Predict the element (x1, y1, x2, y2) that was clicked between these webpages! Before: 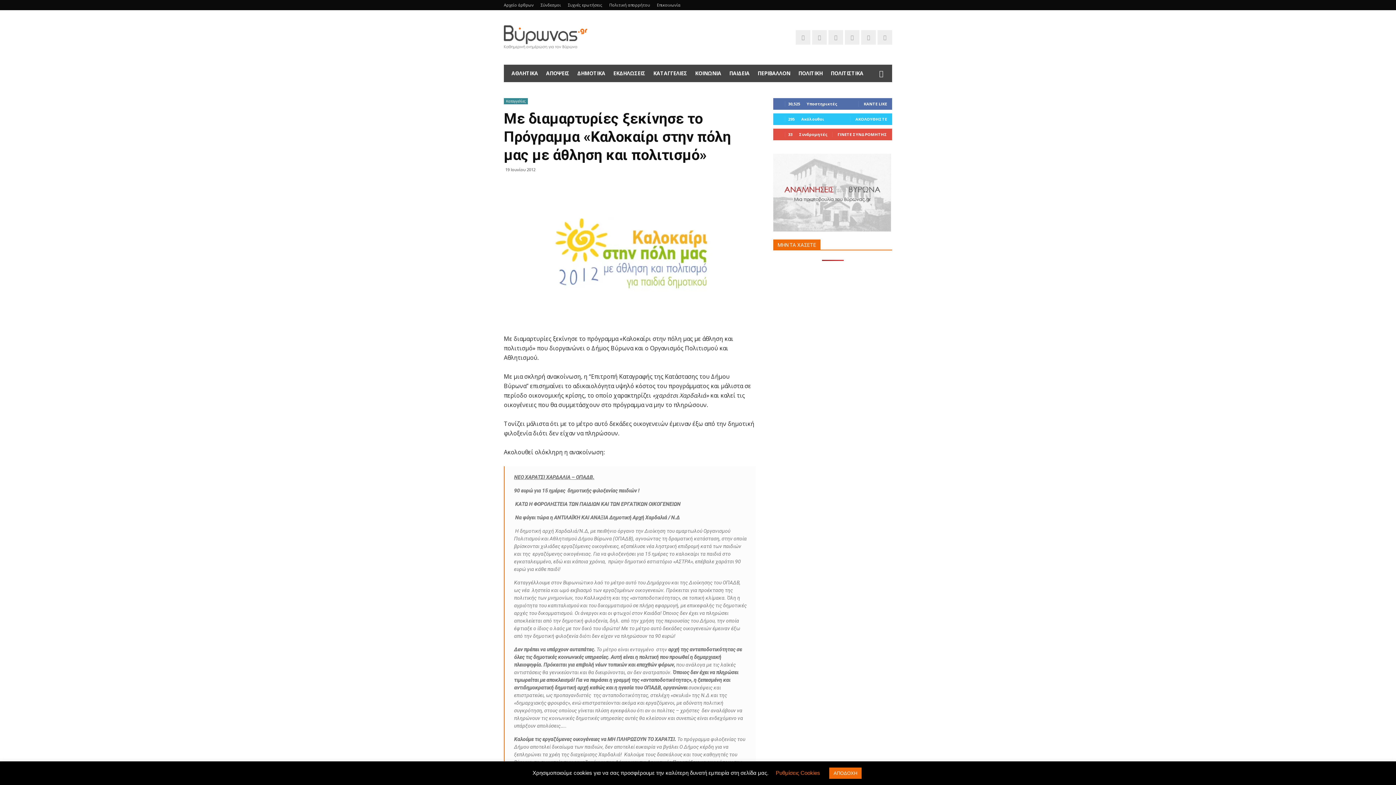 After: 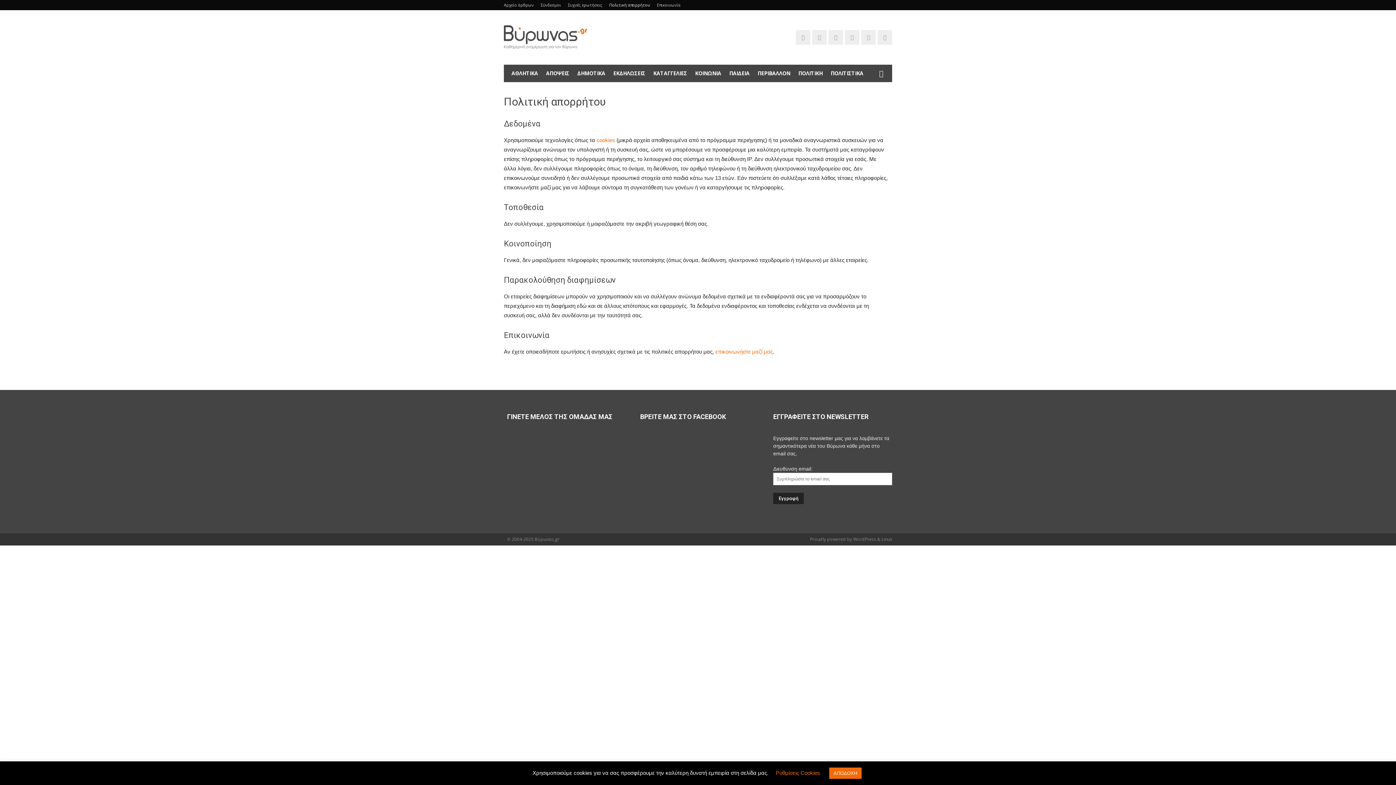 Action: bbox: (609, 2, 650, 7) label: Πολιτική απορρήτου